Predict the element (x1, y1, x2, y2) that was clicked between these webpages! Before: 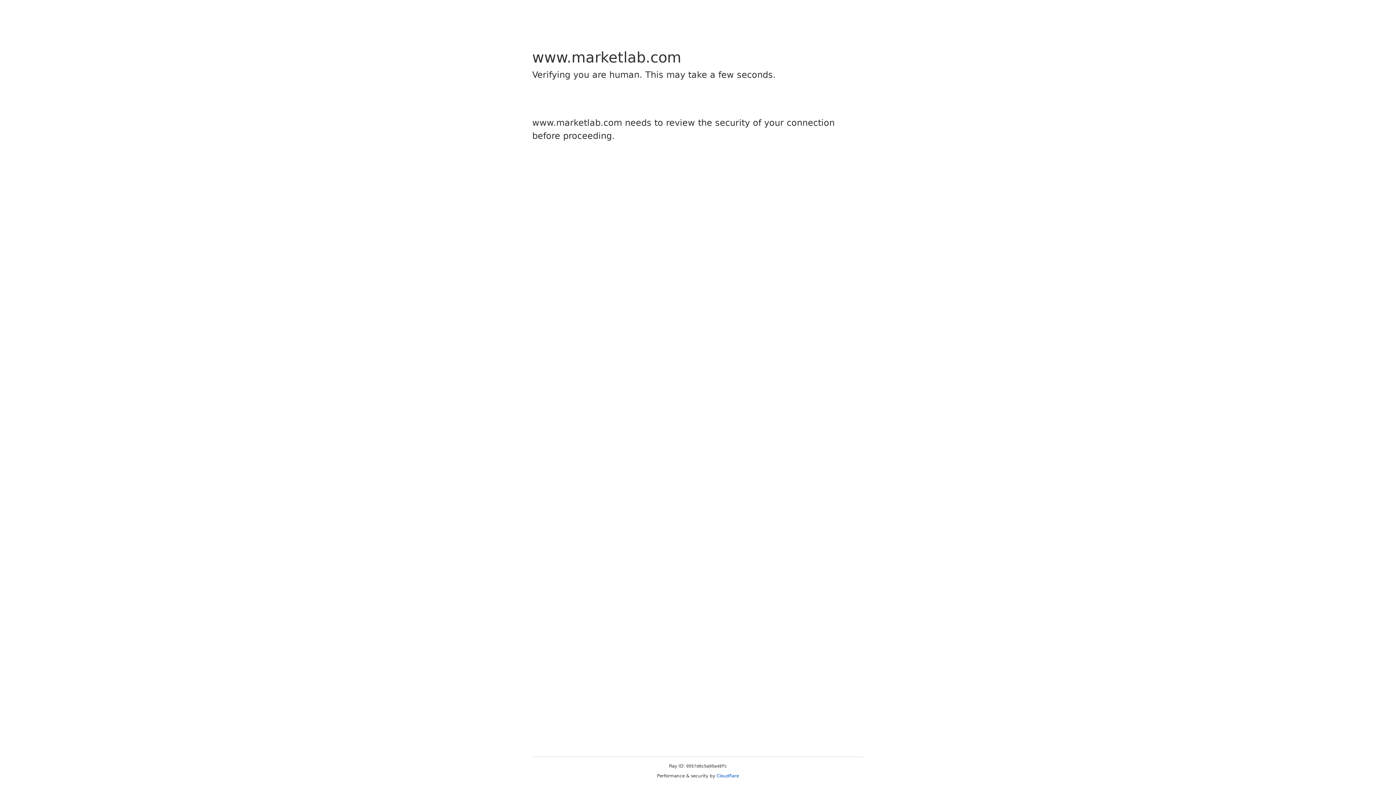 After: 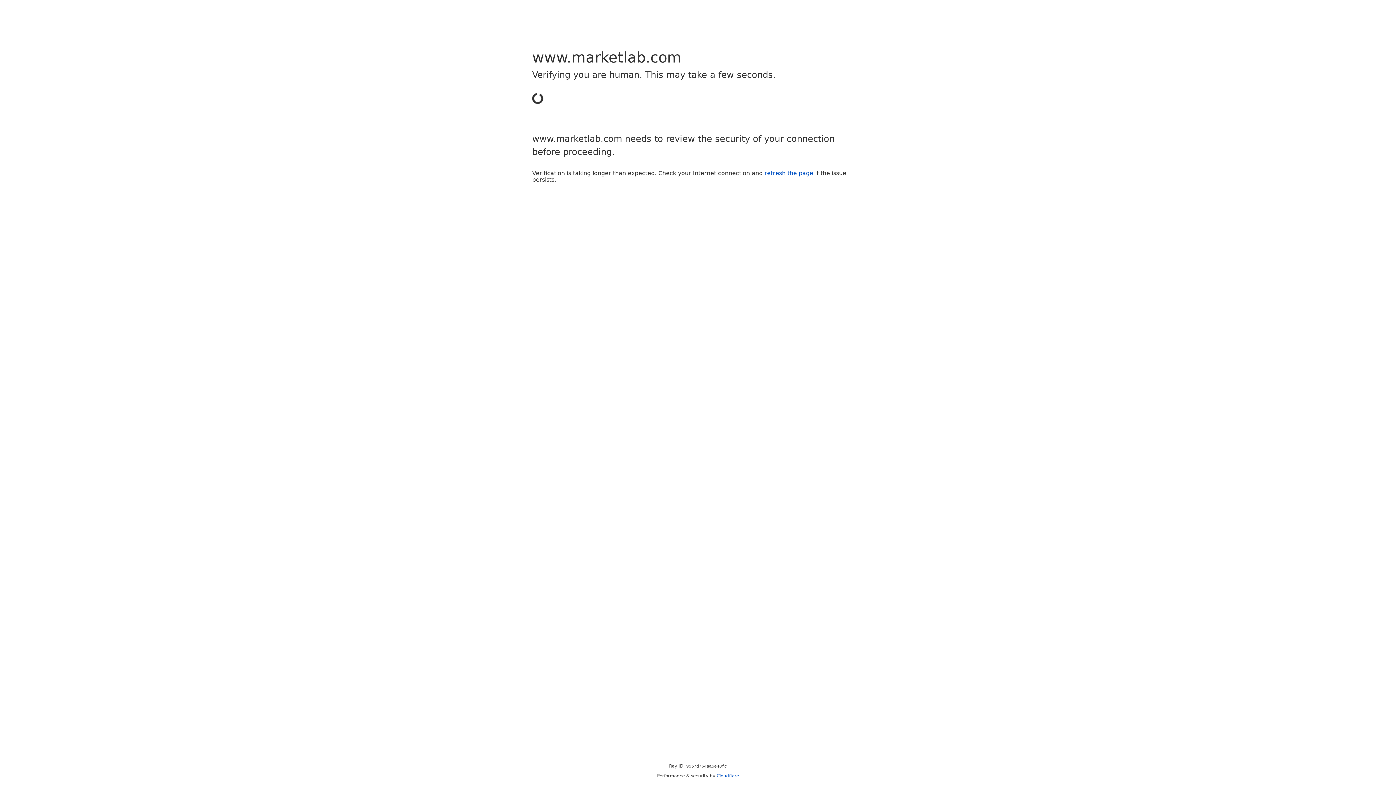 Action: label: Cloudflare bbox: (716, 773, 739, 778)